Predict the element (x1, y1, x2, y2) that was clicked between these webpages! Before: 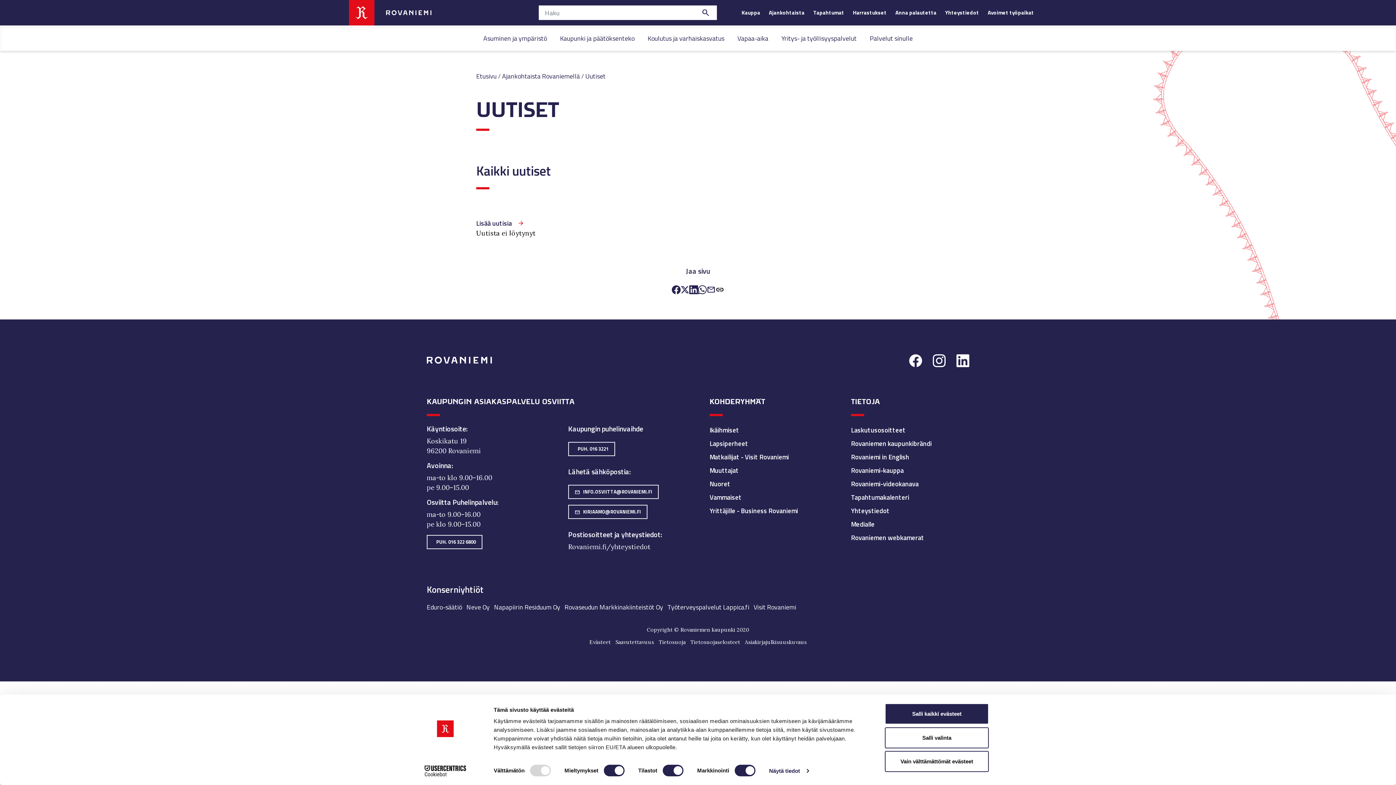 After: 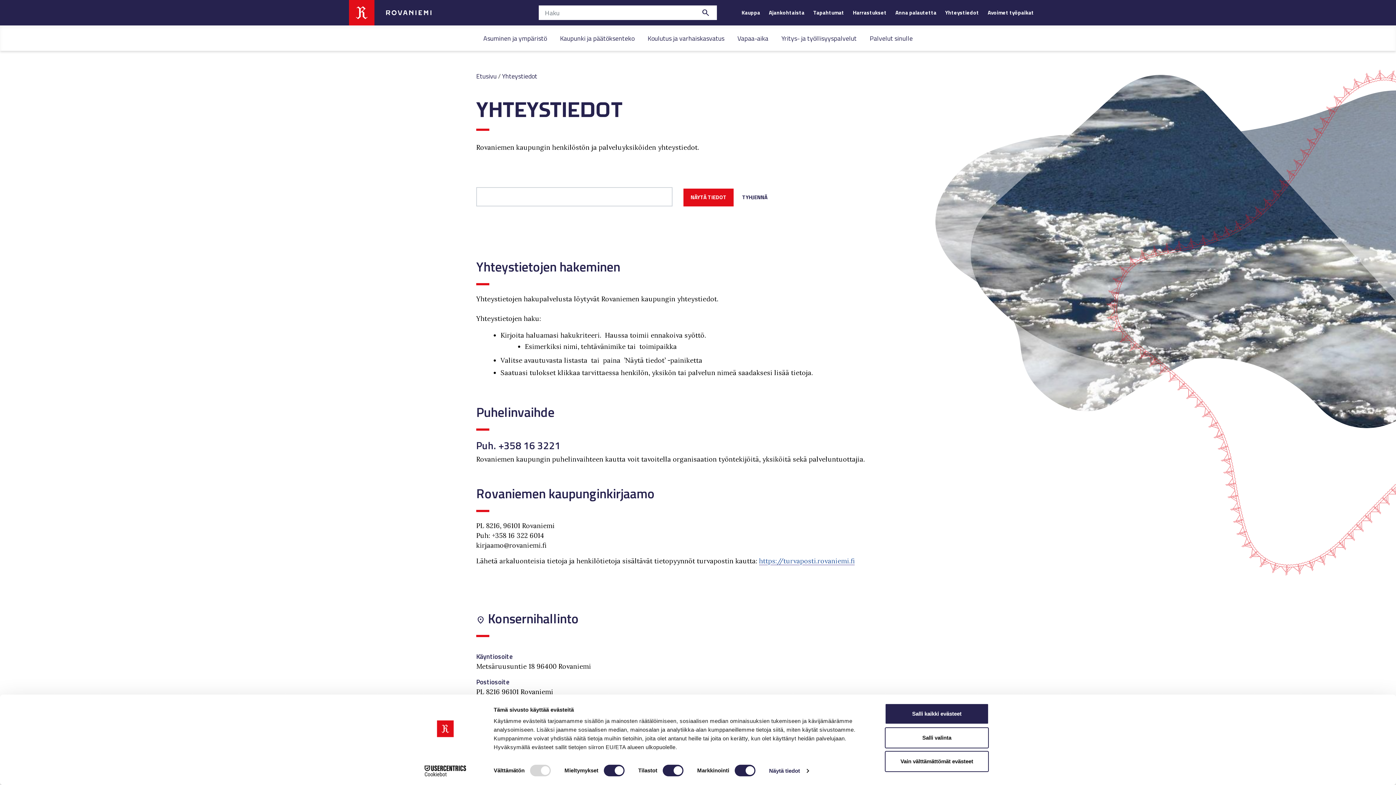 Action: bbox: (568, 542, 650, 551) label: Rovaniemi.fi/yhteystiedot